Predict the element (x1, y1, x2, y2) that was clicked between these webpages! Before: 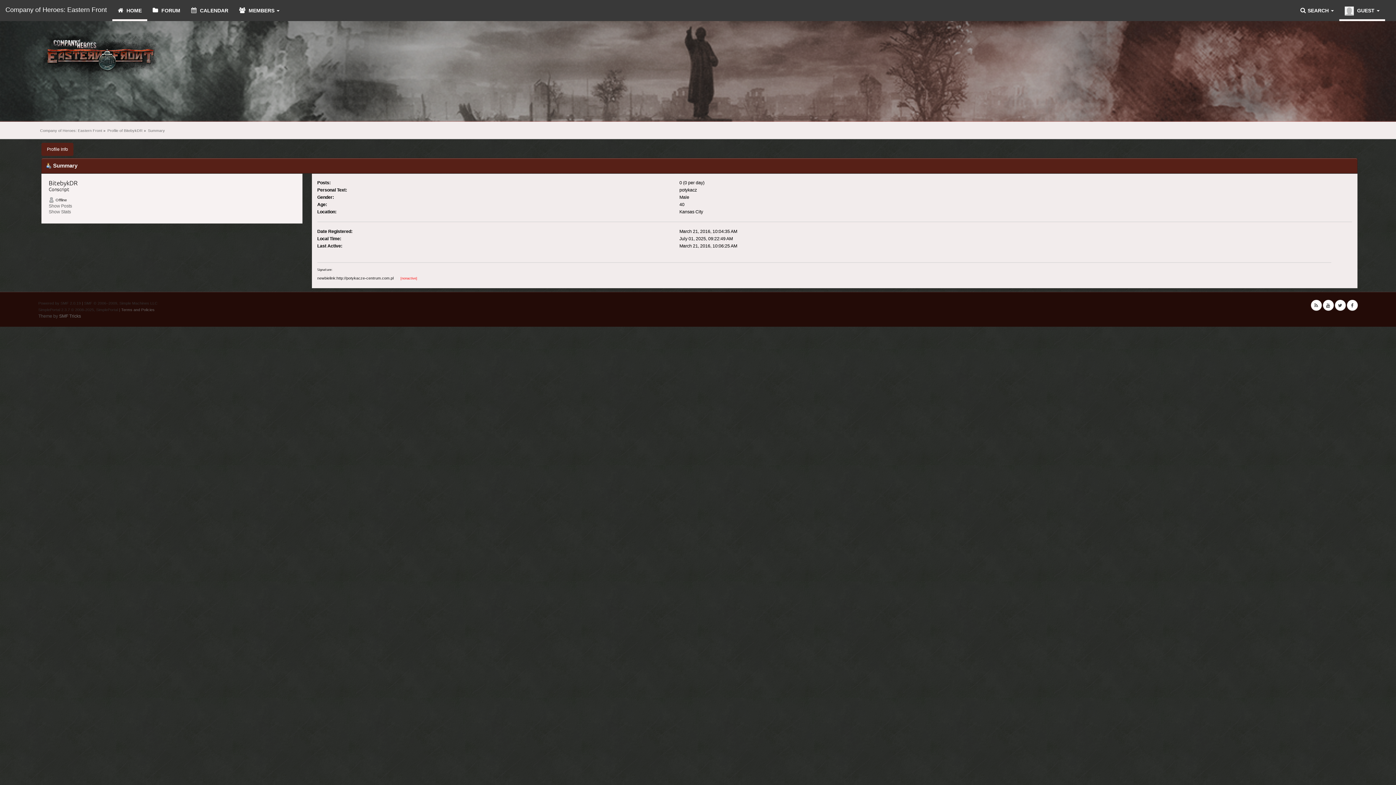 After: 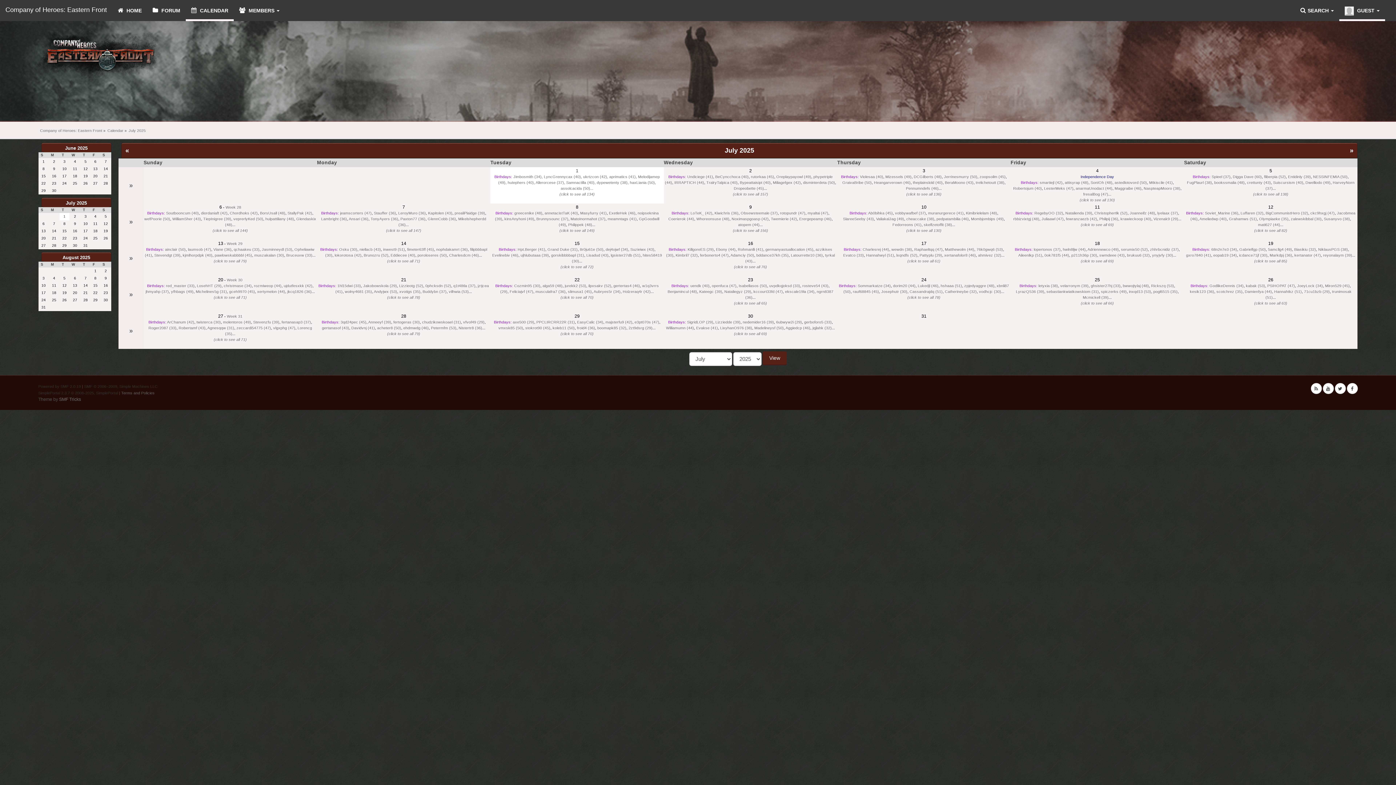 Action: label:  CALENDAR bbox: (185, 0, 233, 21)